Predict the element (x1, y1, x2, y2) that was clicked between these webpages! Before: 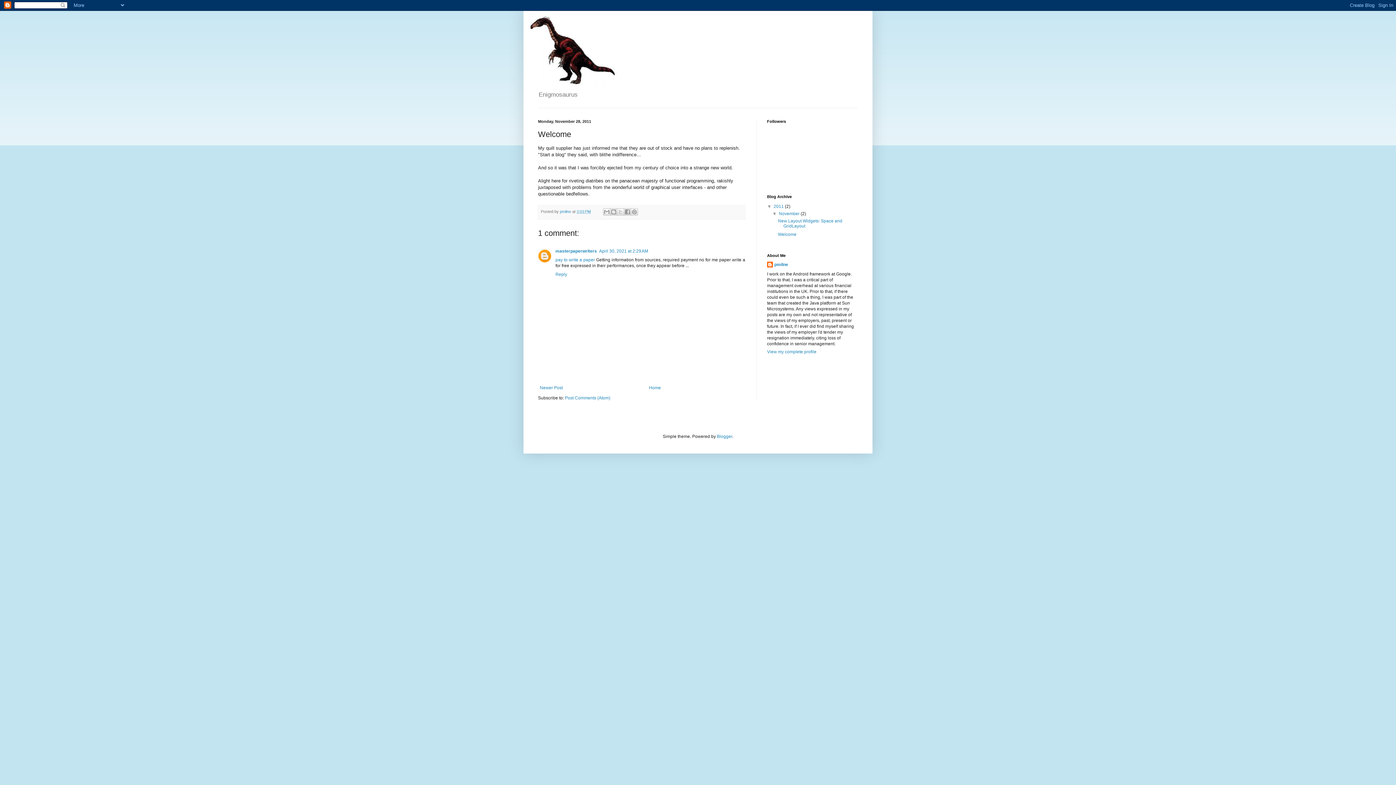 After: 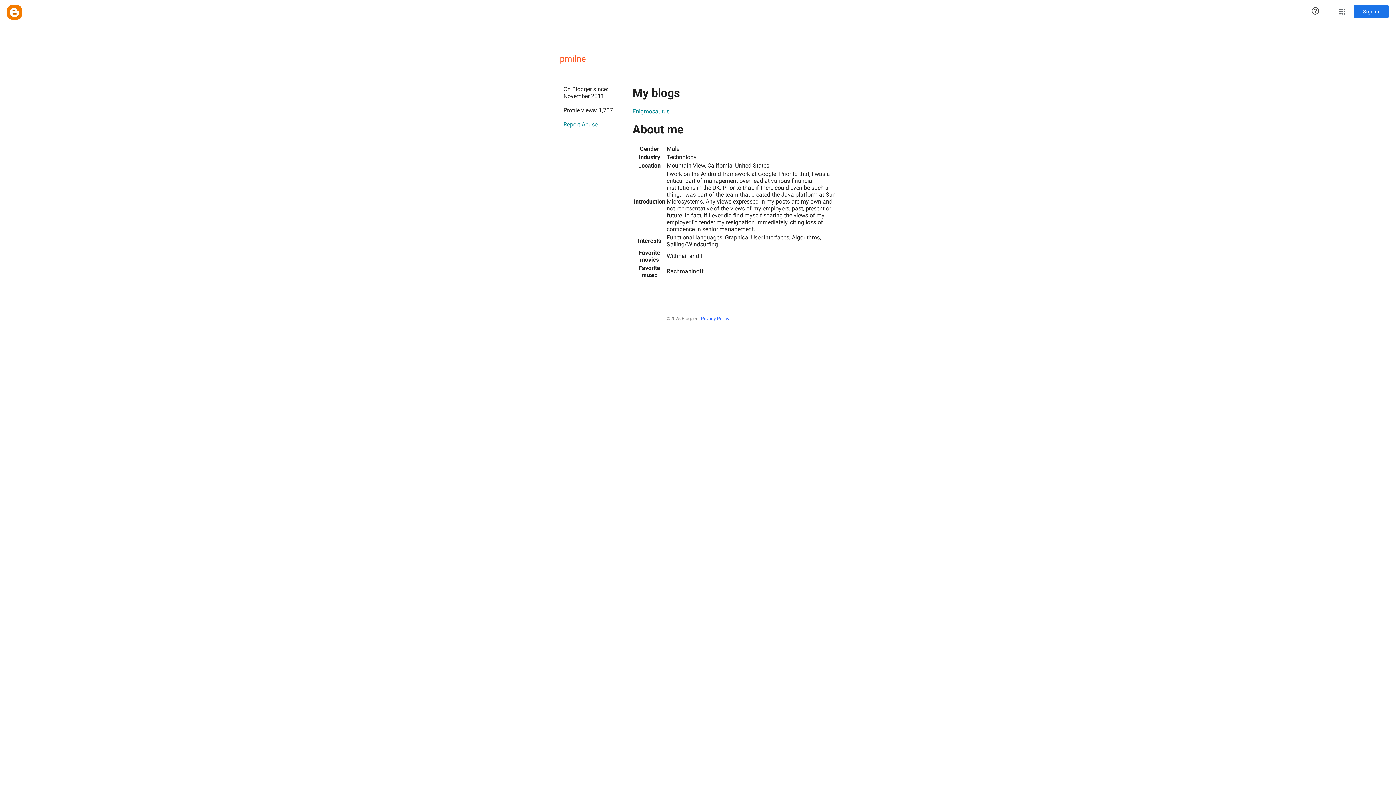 Action: bbox: (560, 209, 572, 213) label: pmilne 